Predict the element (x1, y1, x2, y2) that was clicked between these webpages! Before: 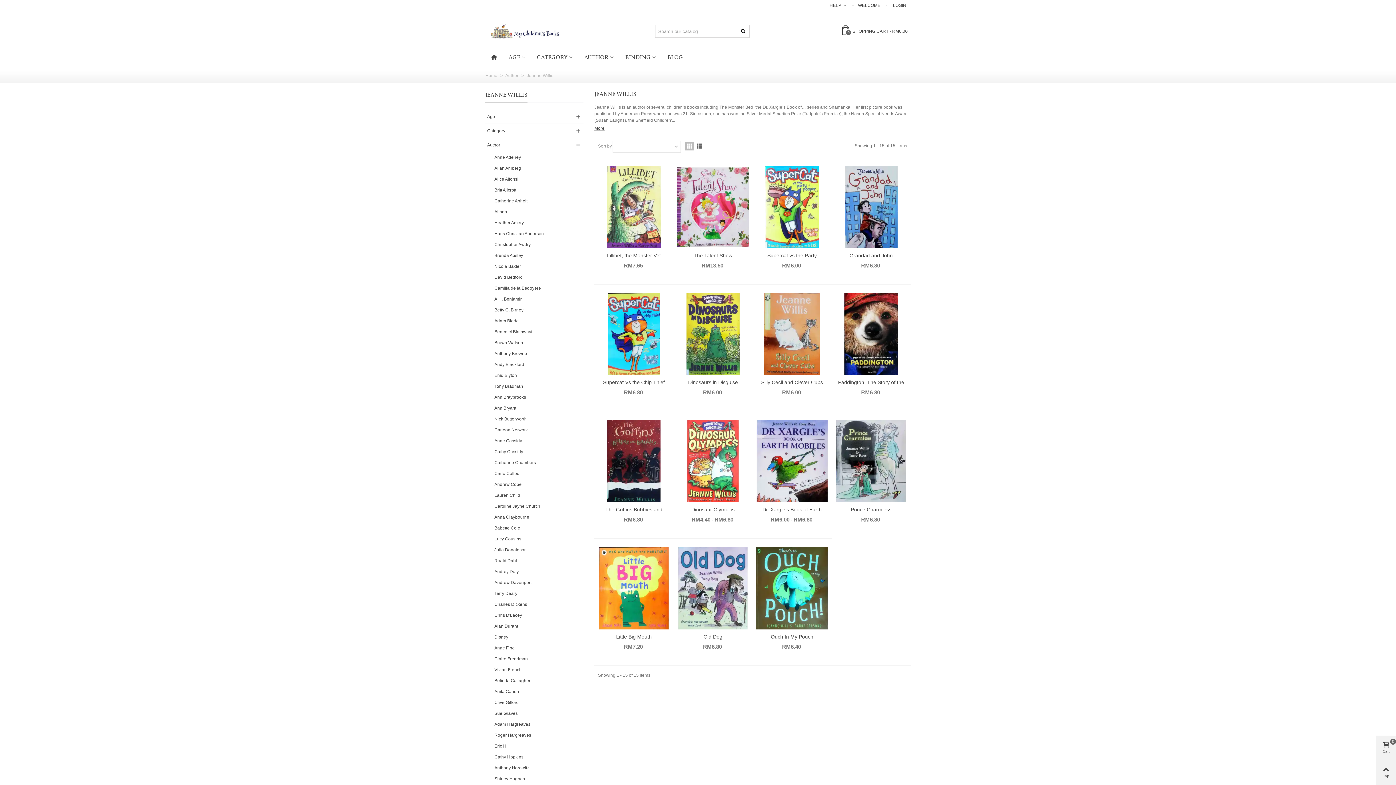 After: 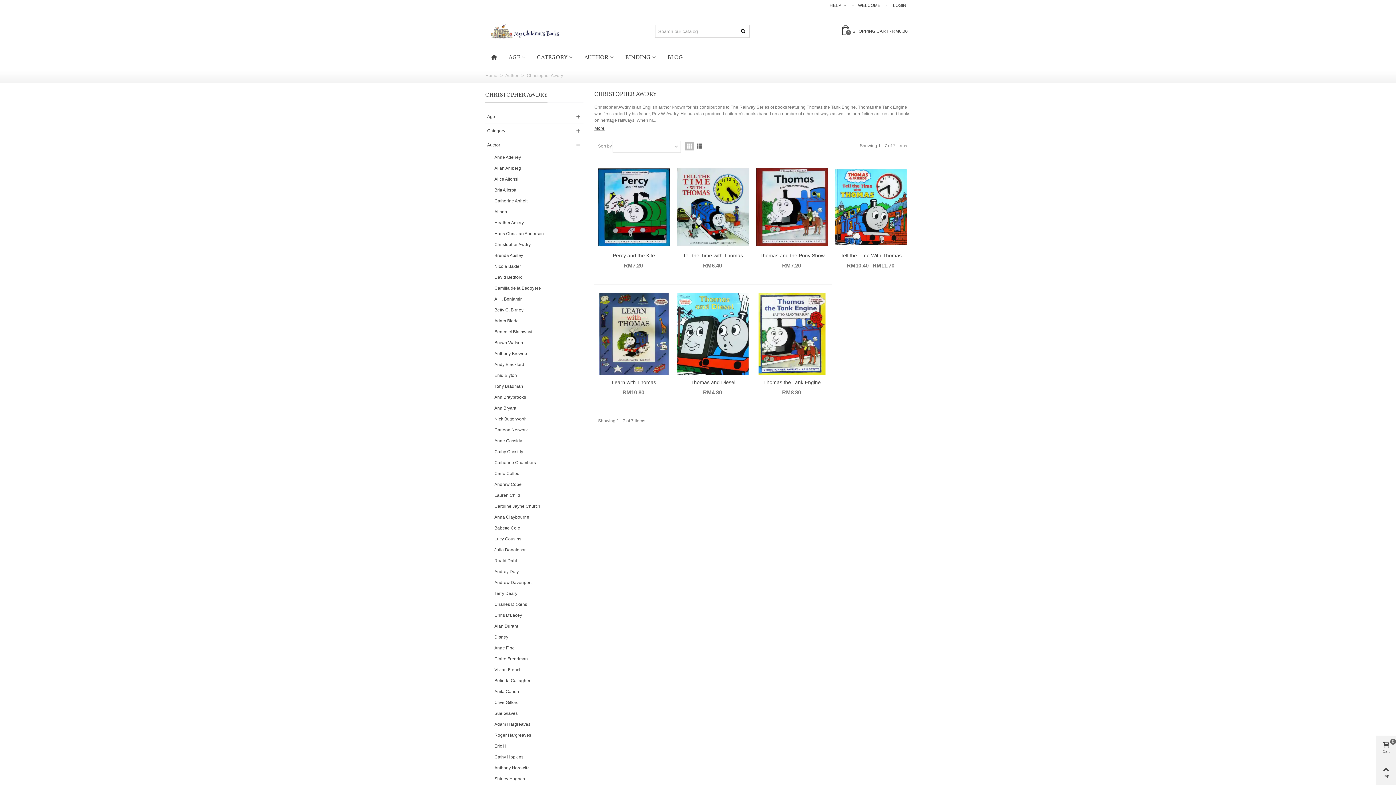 Action: label: Christopher Awdry bbox: (492, 239, 583, 250)